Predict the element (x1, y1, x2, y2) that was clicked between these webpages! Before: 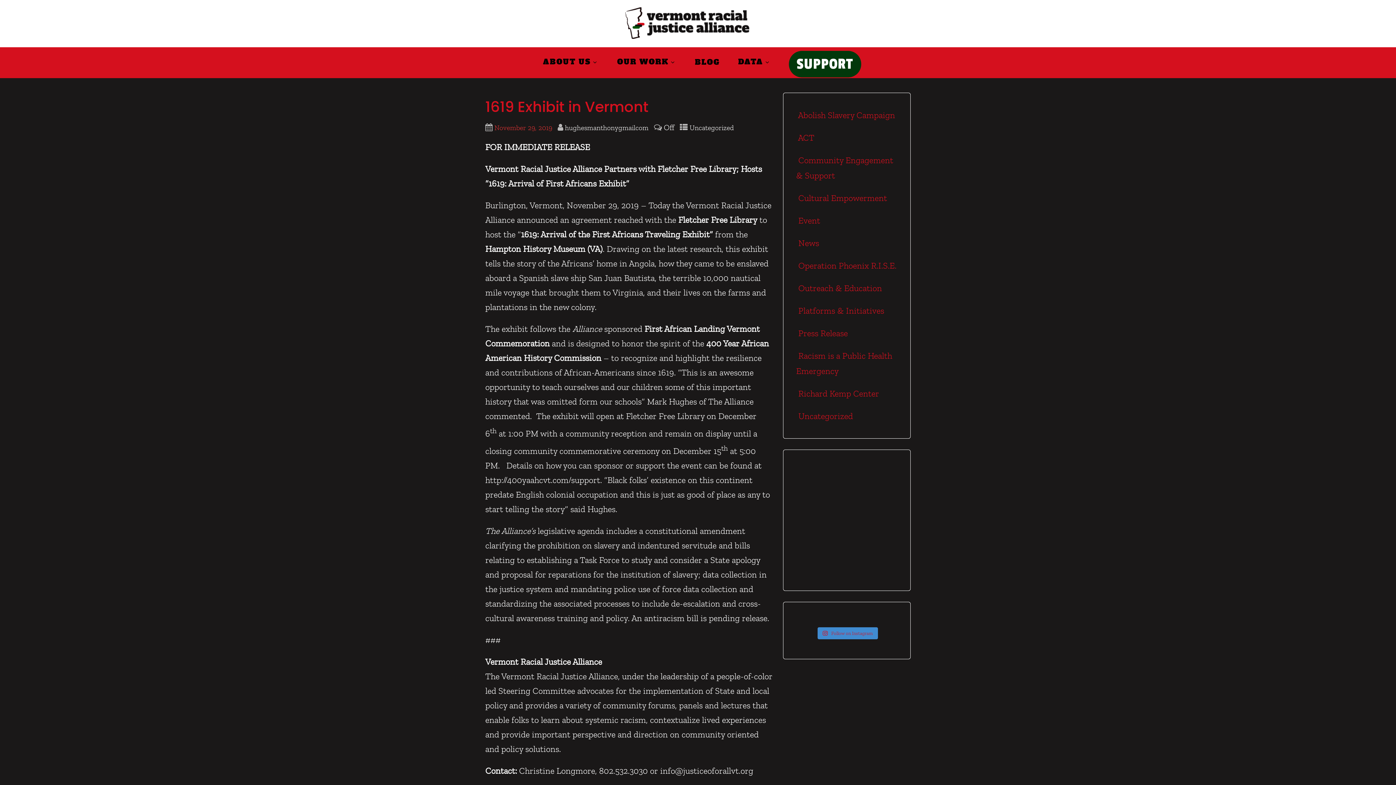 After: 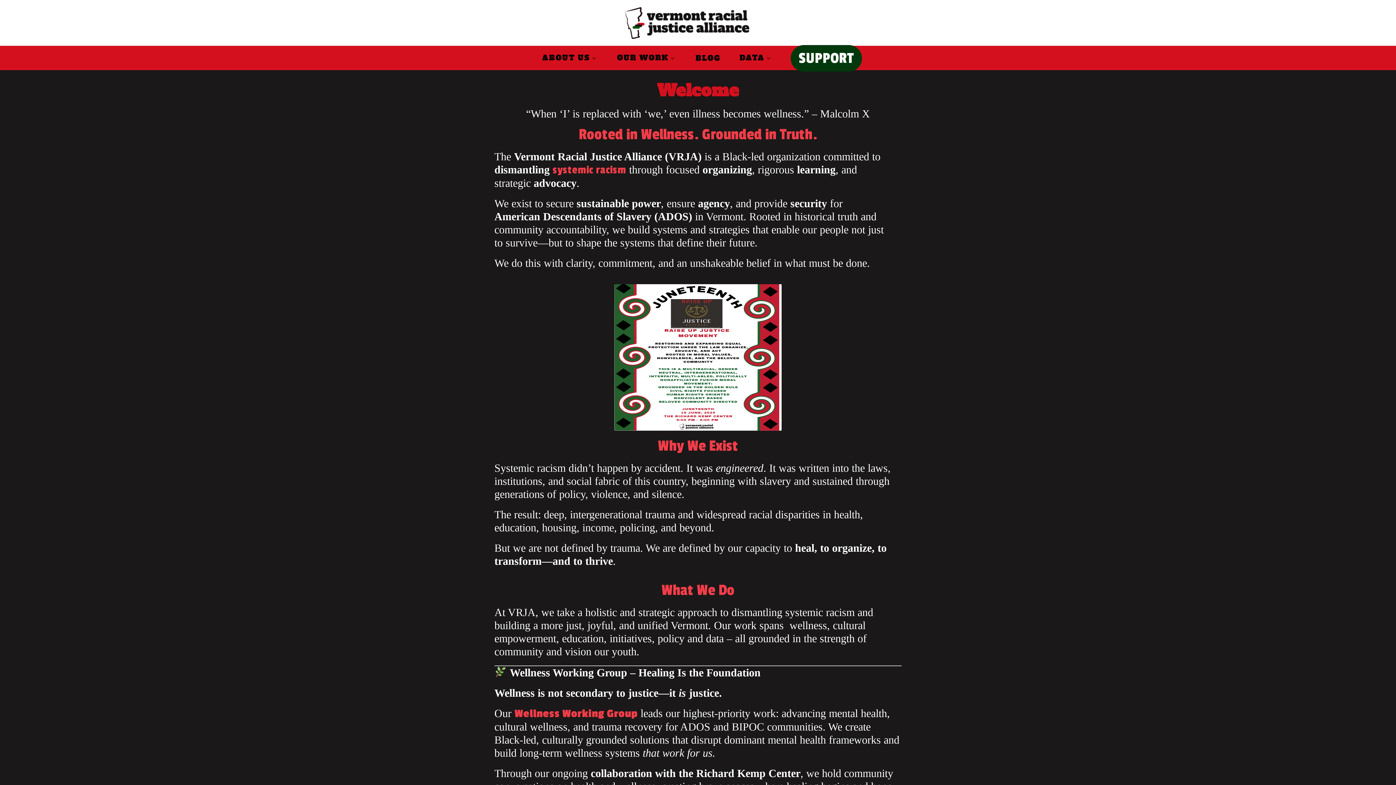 Action: bbox: (625, 34, 749, 44)